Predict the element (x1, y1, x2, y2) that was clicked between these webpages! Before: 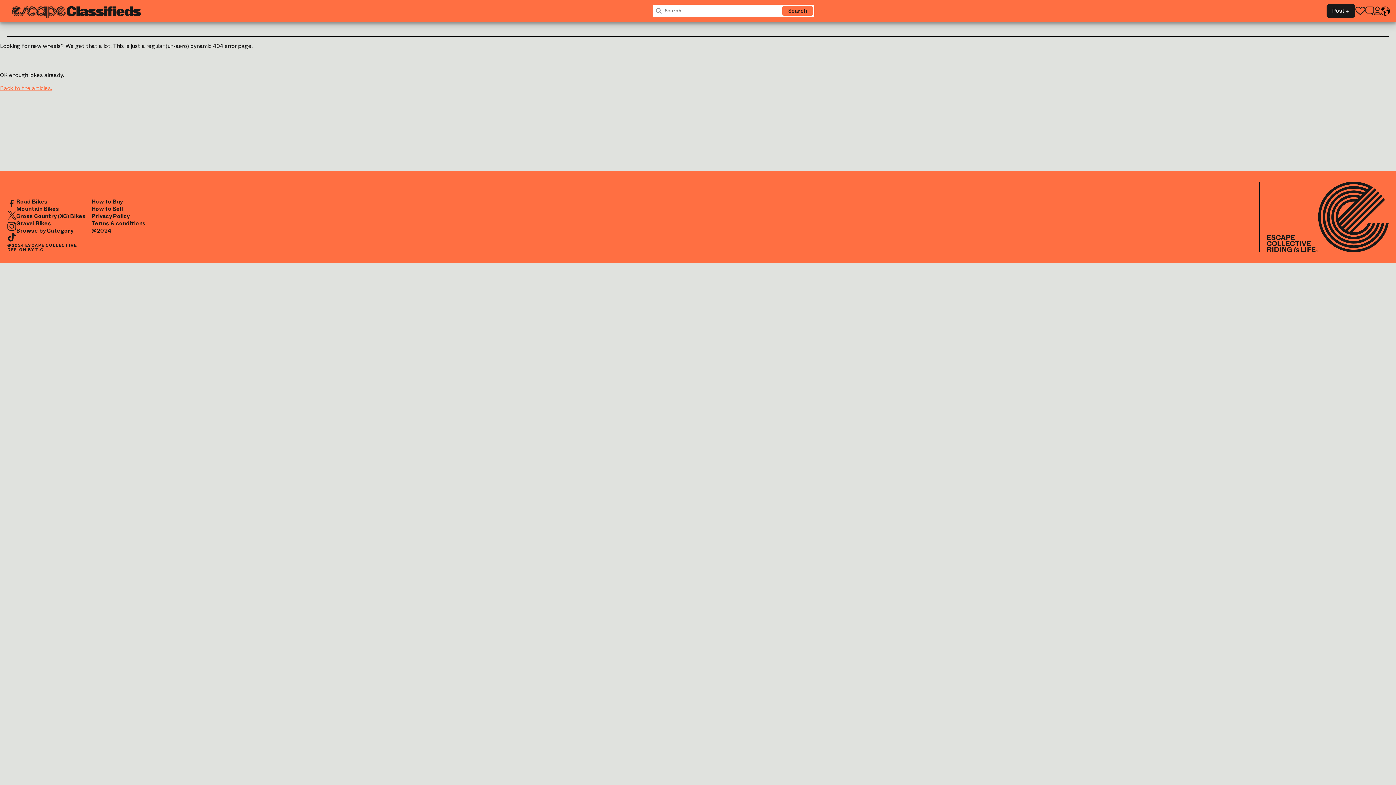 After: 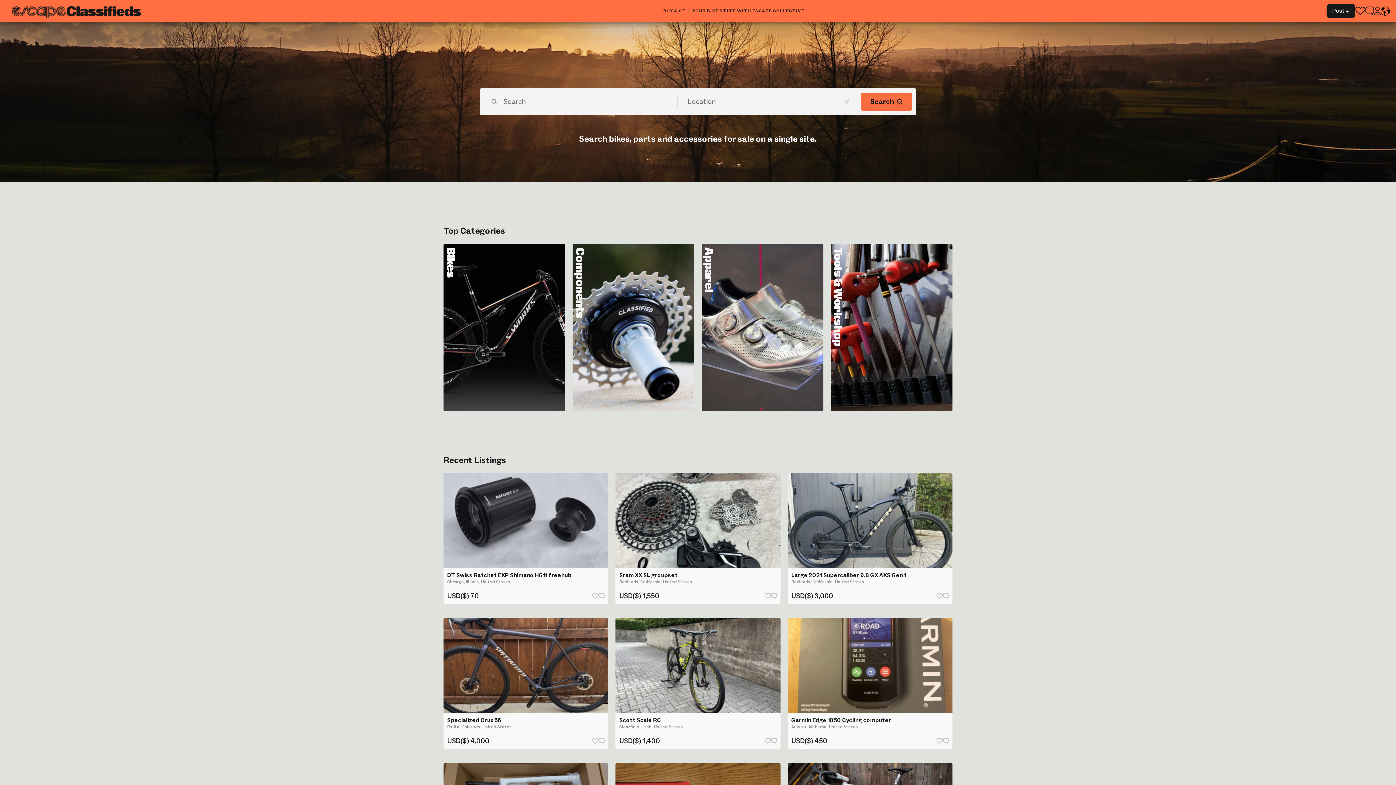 Action: label: Back to the articles. bbox: (0, 84, 52, 92)